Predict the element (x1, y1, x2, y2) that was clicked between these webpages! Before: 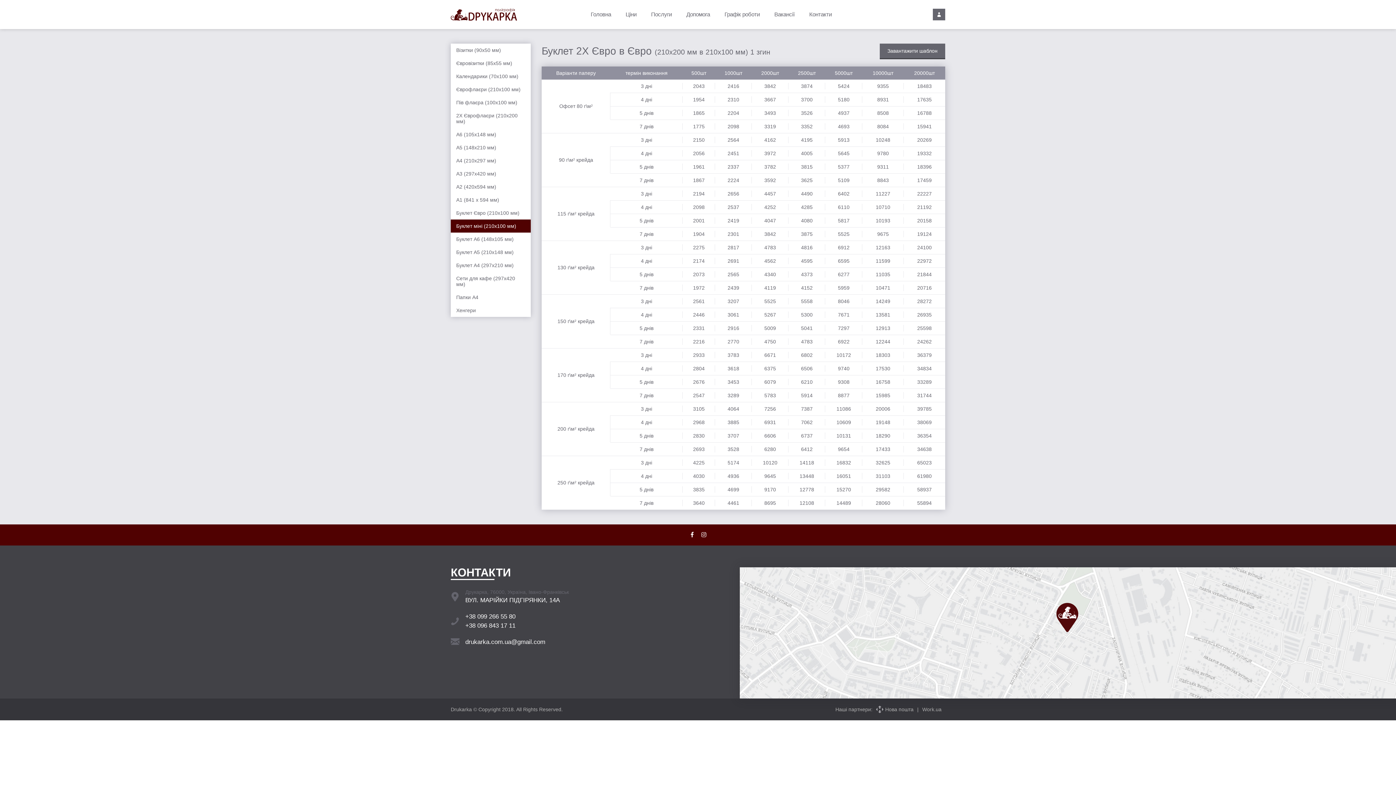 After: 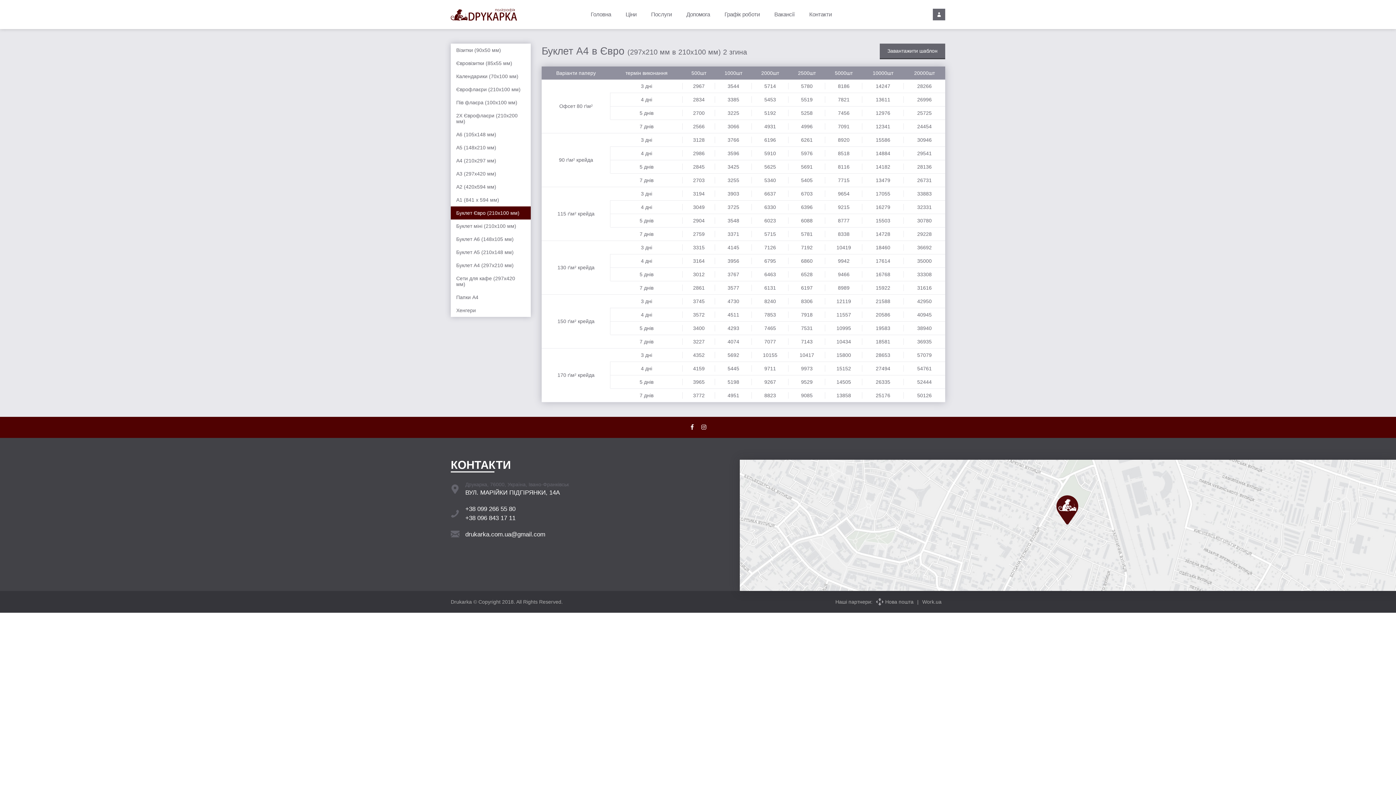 Action: label: Буклет Євро (210х100 мм) bbox: (450, 206, 530, 219)